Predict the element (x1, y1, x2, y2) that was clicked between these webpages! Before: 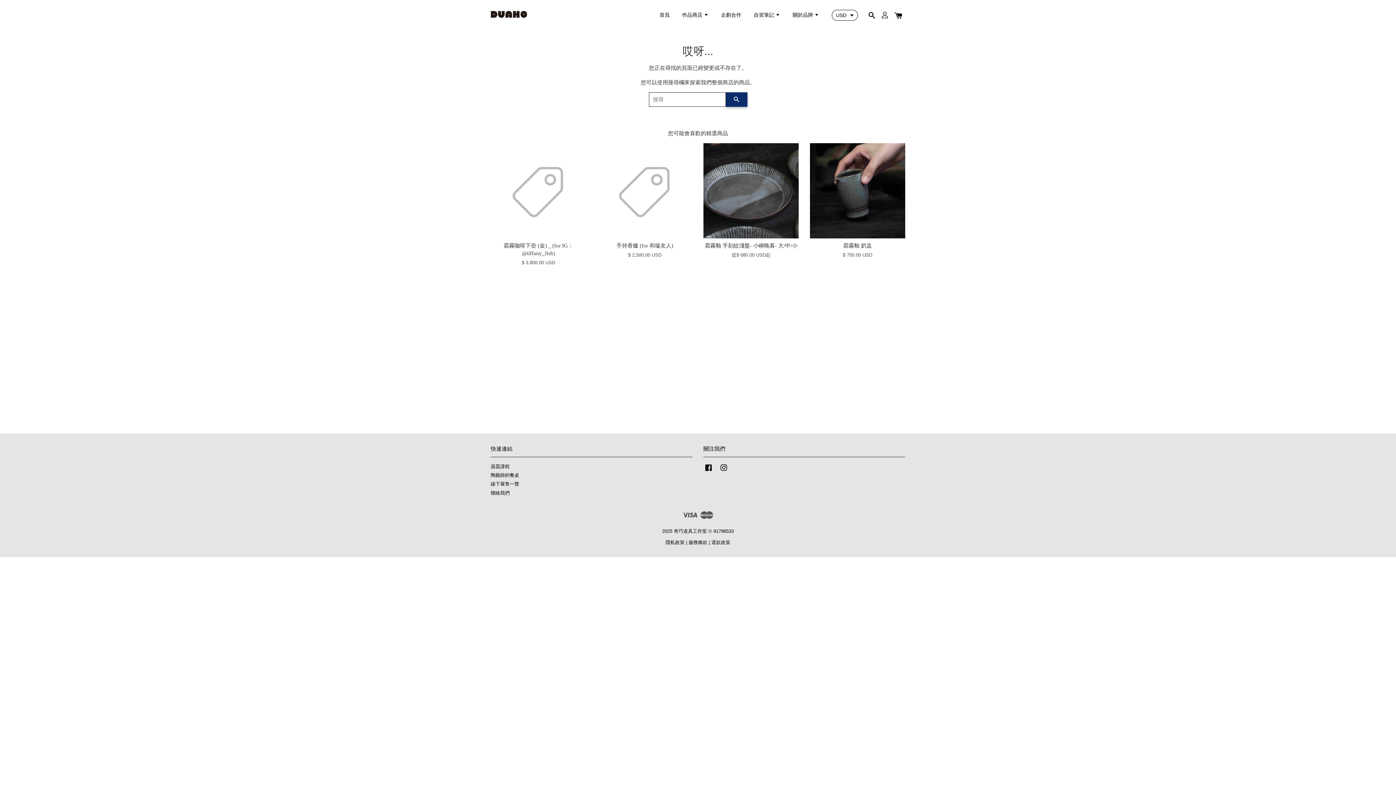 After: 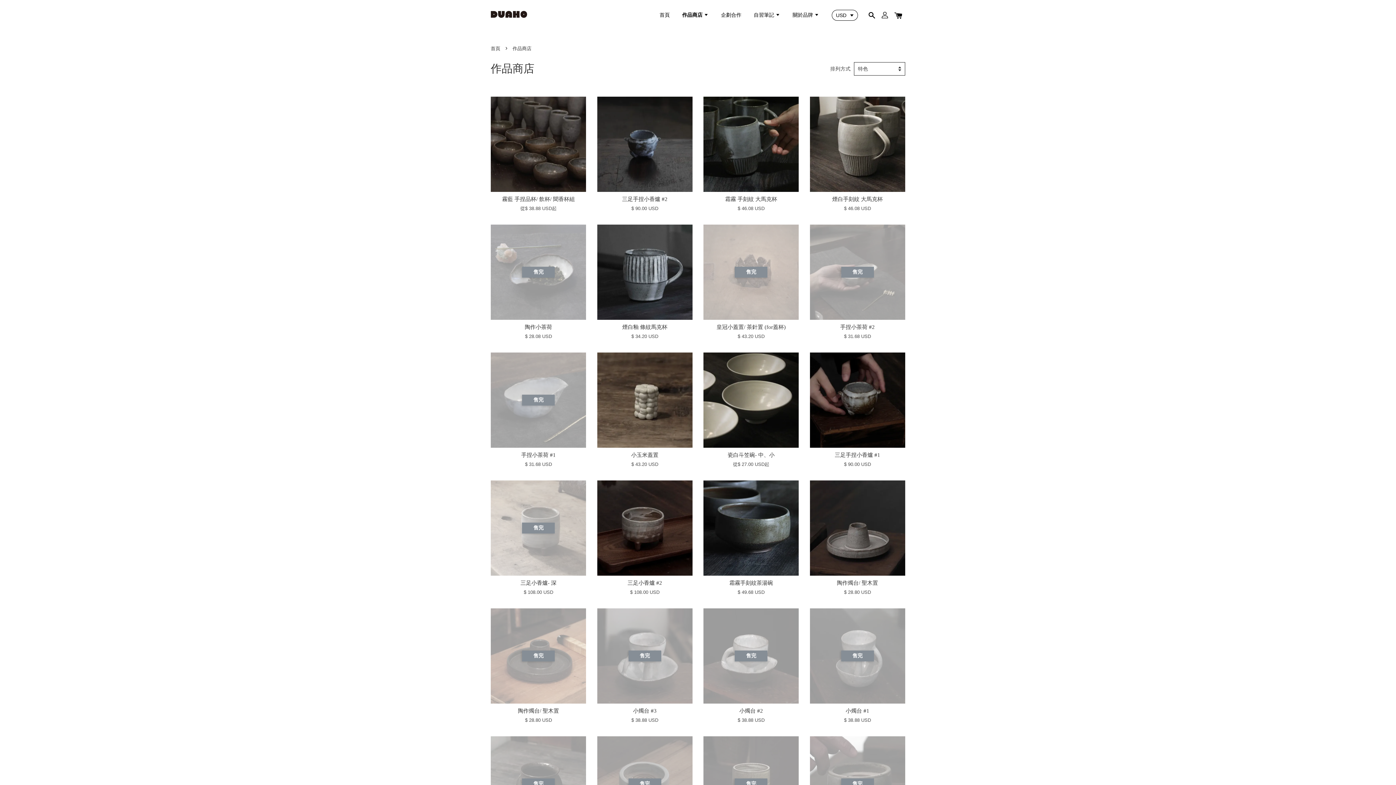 Action: bbox: (676, 5, 714, 24) label: 作品商店 